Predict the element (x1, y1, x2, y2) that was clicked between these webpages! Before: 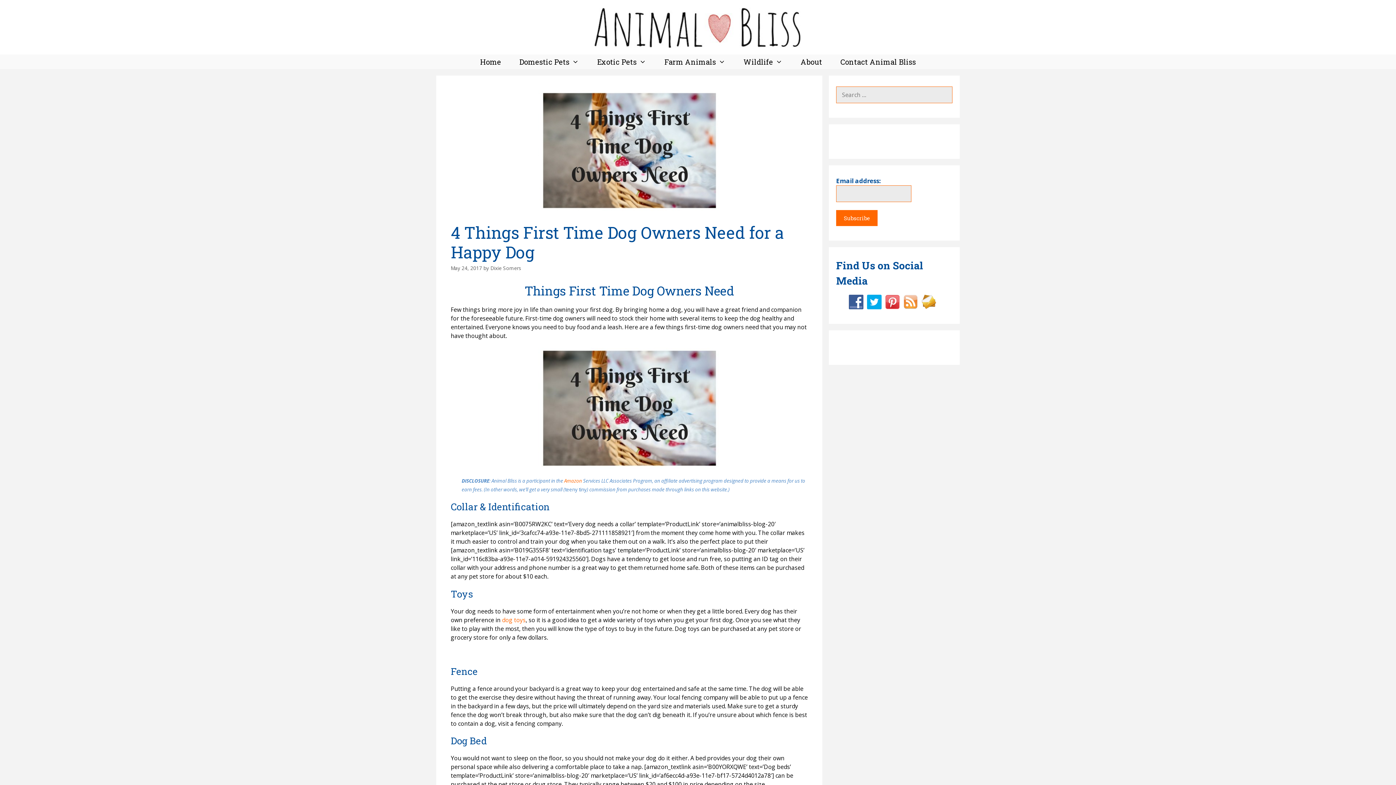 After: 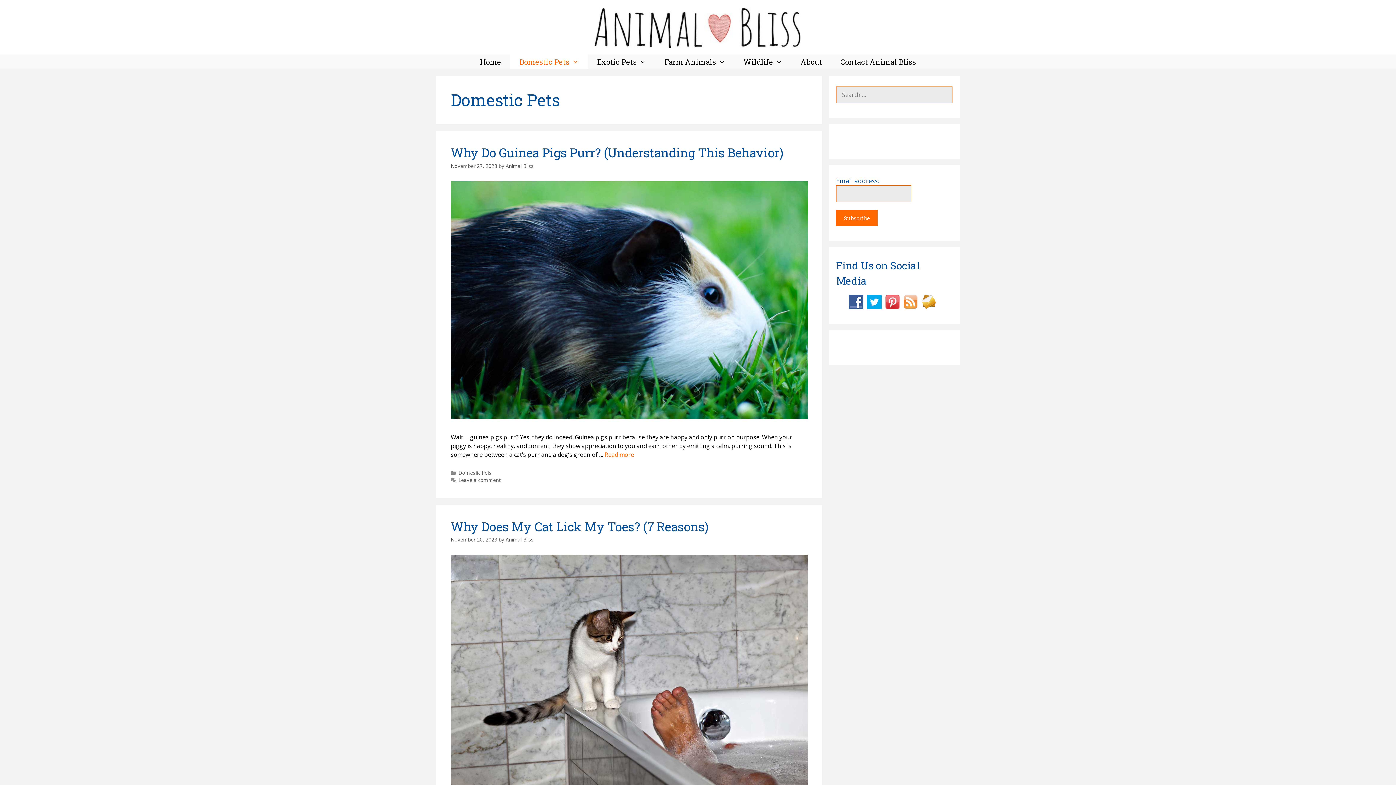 Action: label: Domestic Pets bbox: (510, 54, 588, 69)